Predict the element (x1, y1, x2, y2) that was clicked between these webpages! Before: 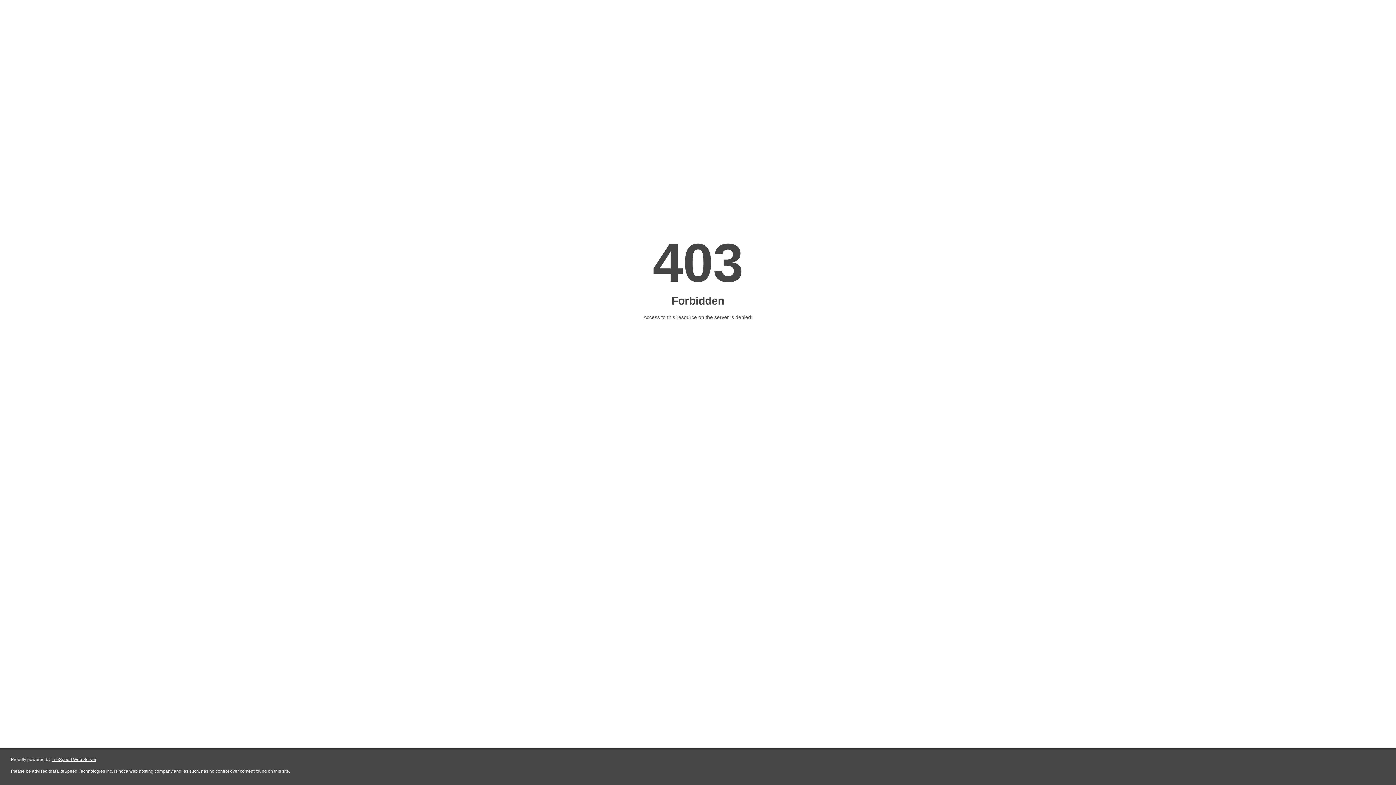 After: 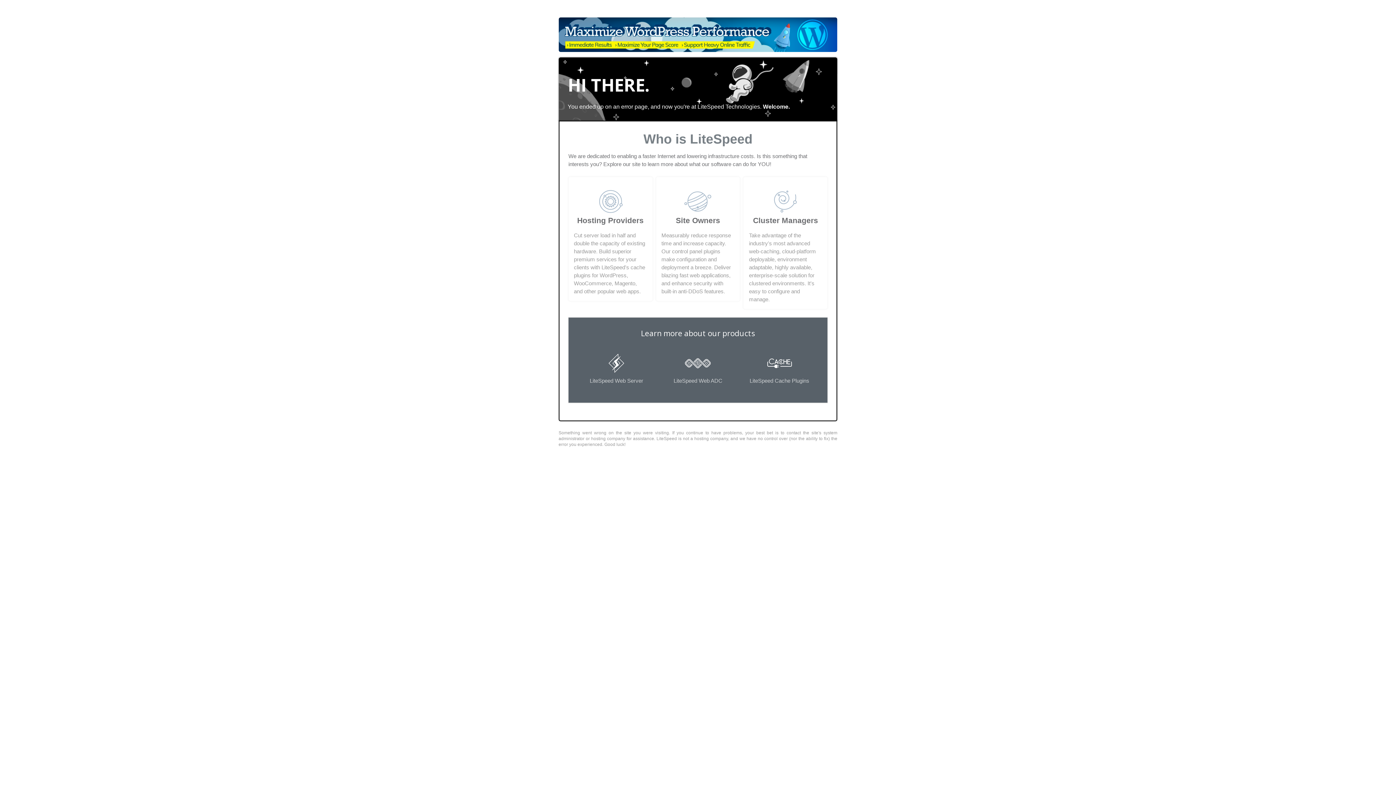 Action: bbox: (51, 757, 96, 762) label: LiteSpeed Web Server